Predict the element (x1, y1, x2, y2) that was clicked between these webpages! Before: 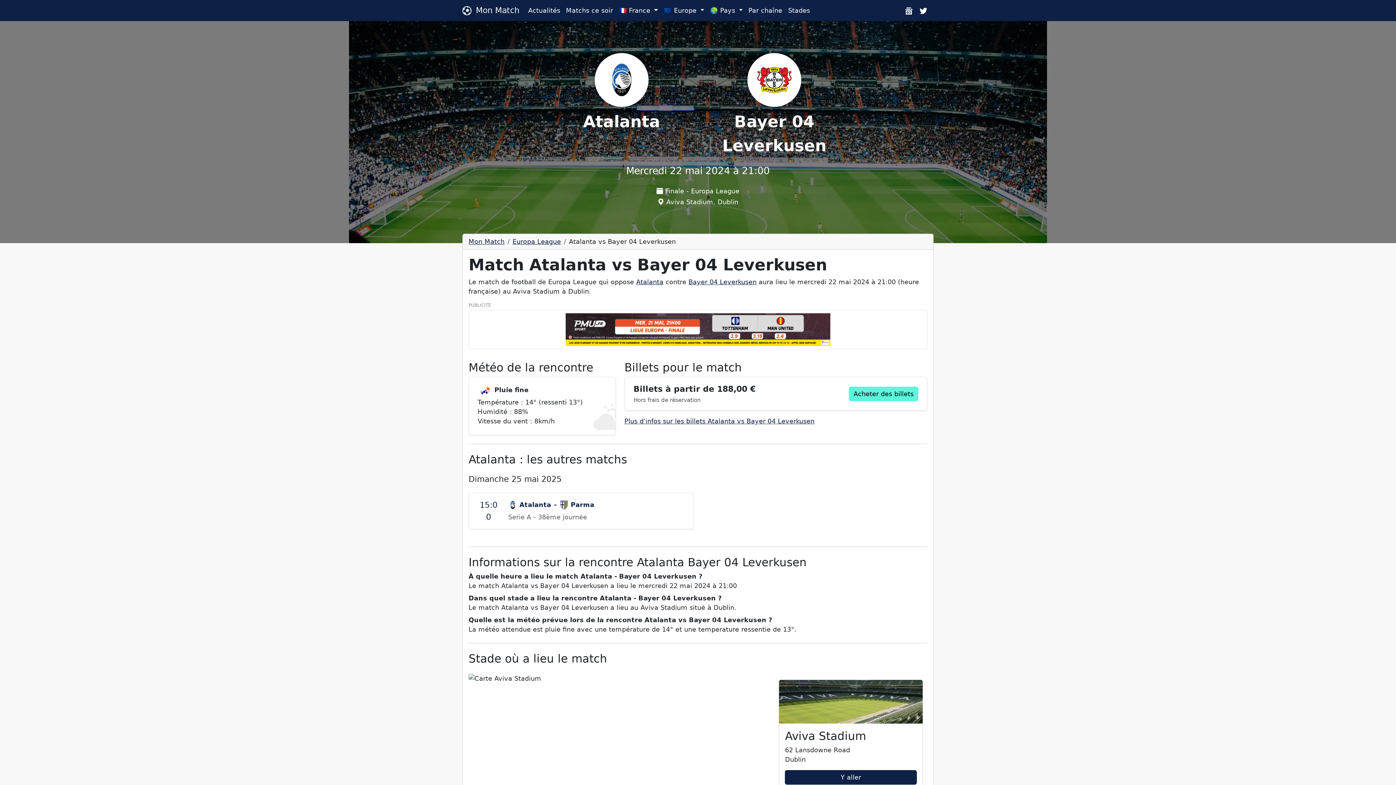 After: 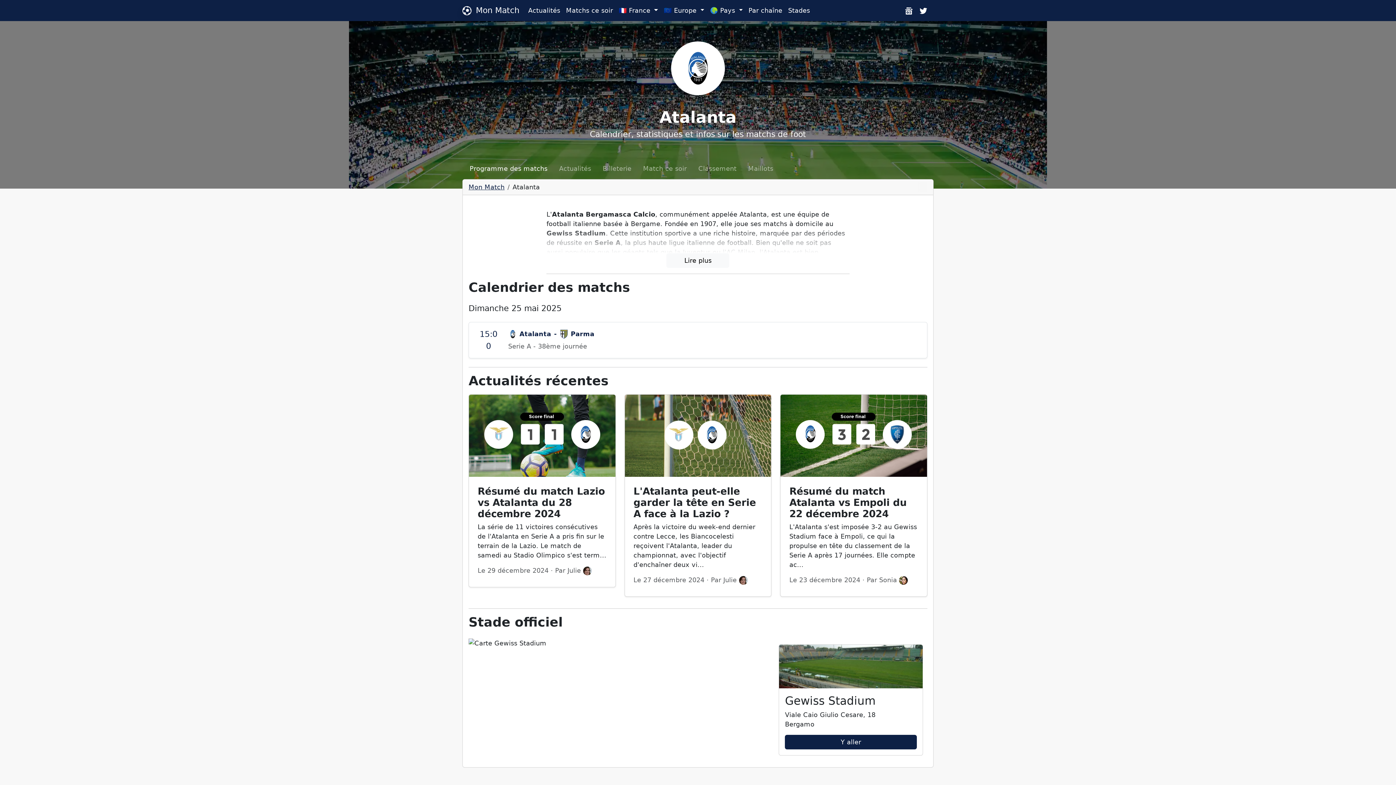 Action: bbox: (603, 61, 640, 98)